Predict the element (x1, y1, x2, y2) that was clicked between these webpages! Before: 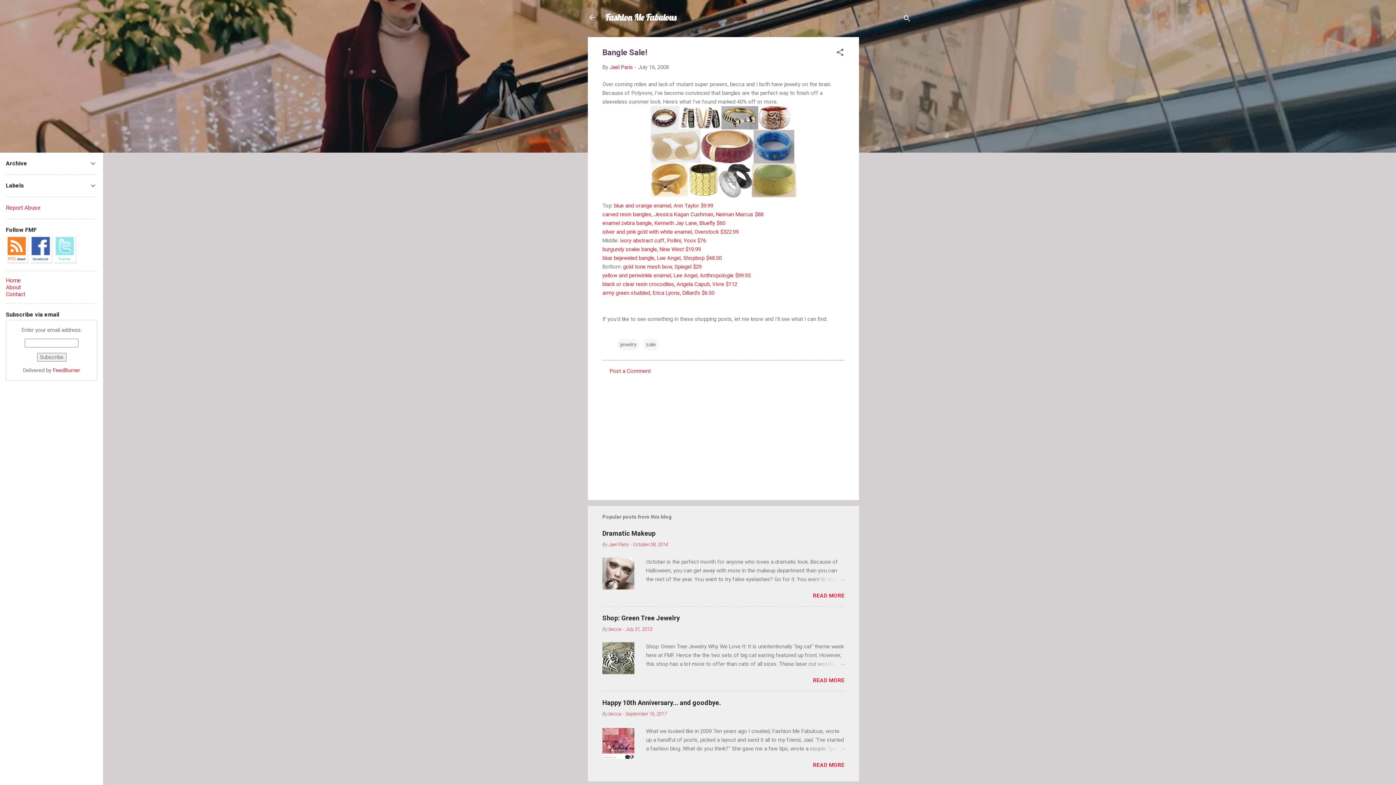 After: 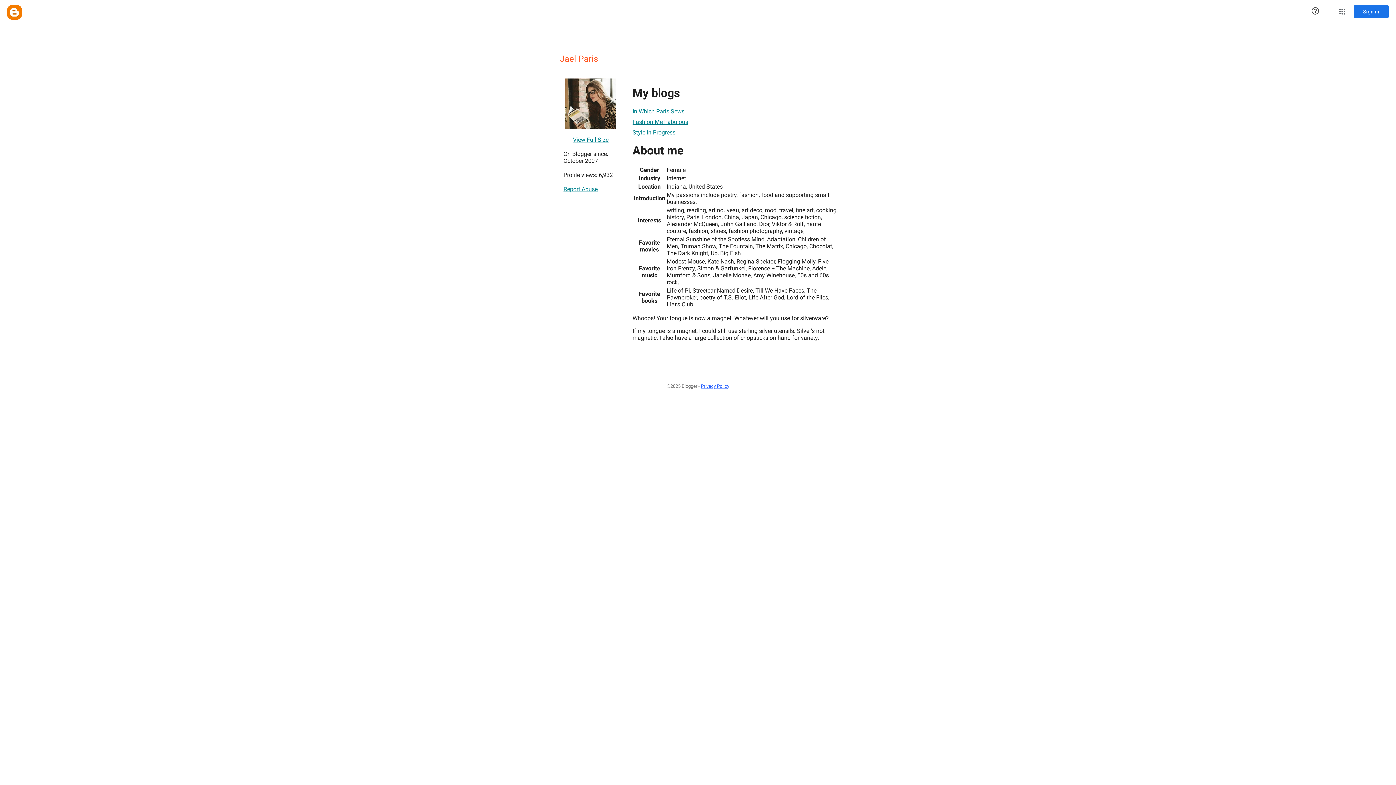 Action: label: Jael Paris bbox: (609, 64, 633, 70)